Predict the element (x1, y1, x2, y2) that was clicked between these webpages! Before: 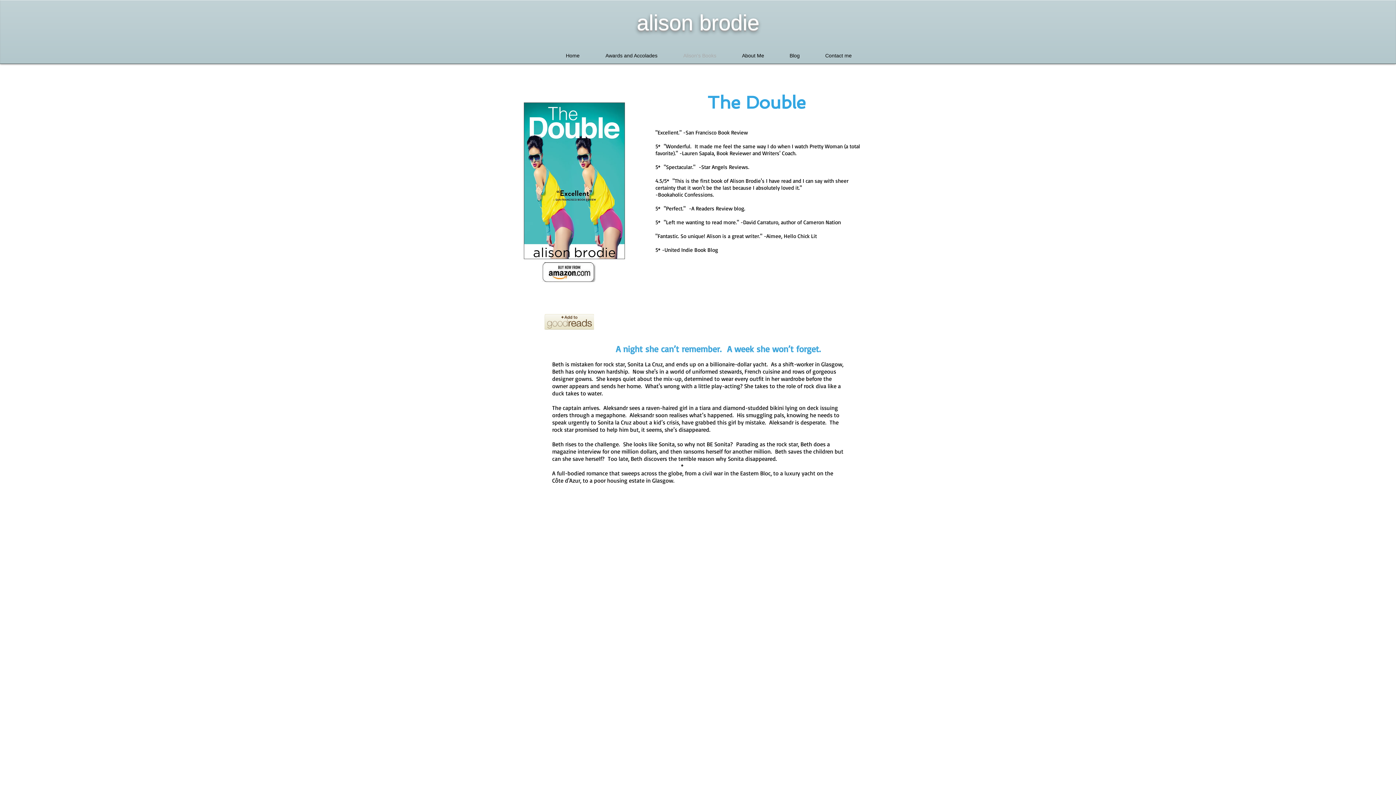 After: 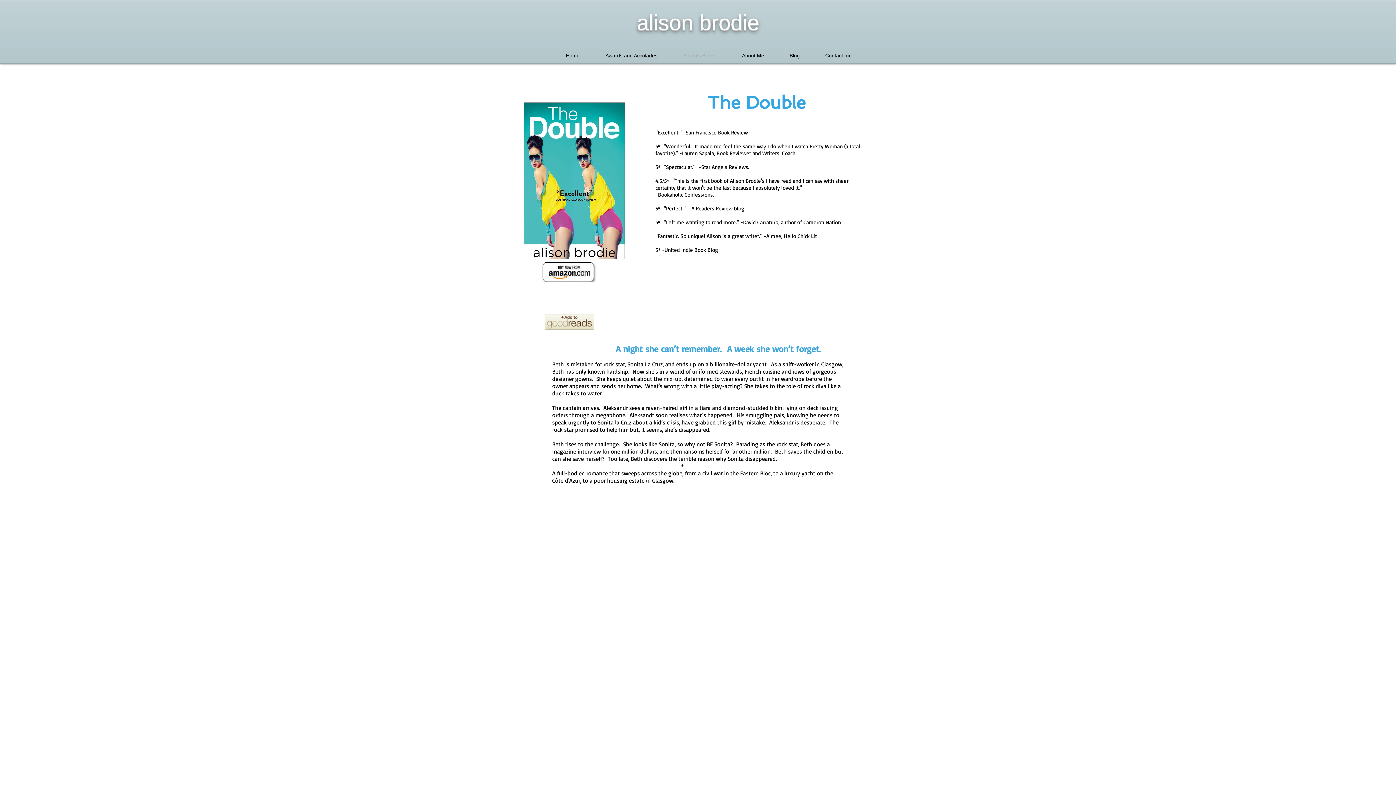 Action: bbox: (542, 262, 596, 282)